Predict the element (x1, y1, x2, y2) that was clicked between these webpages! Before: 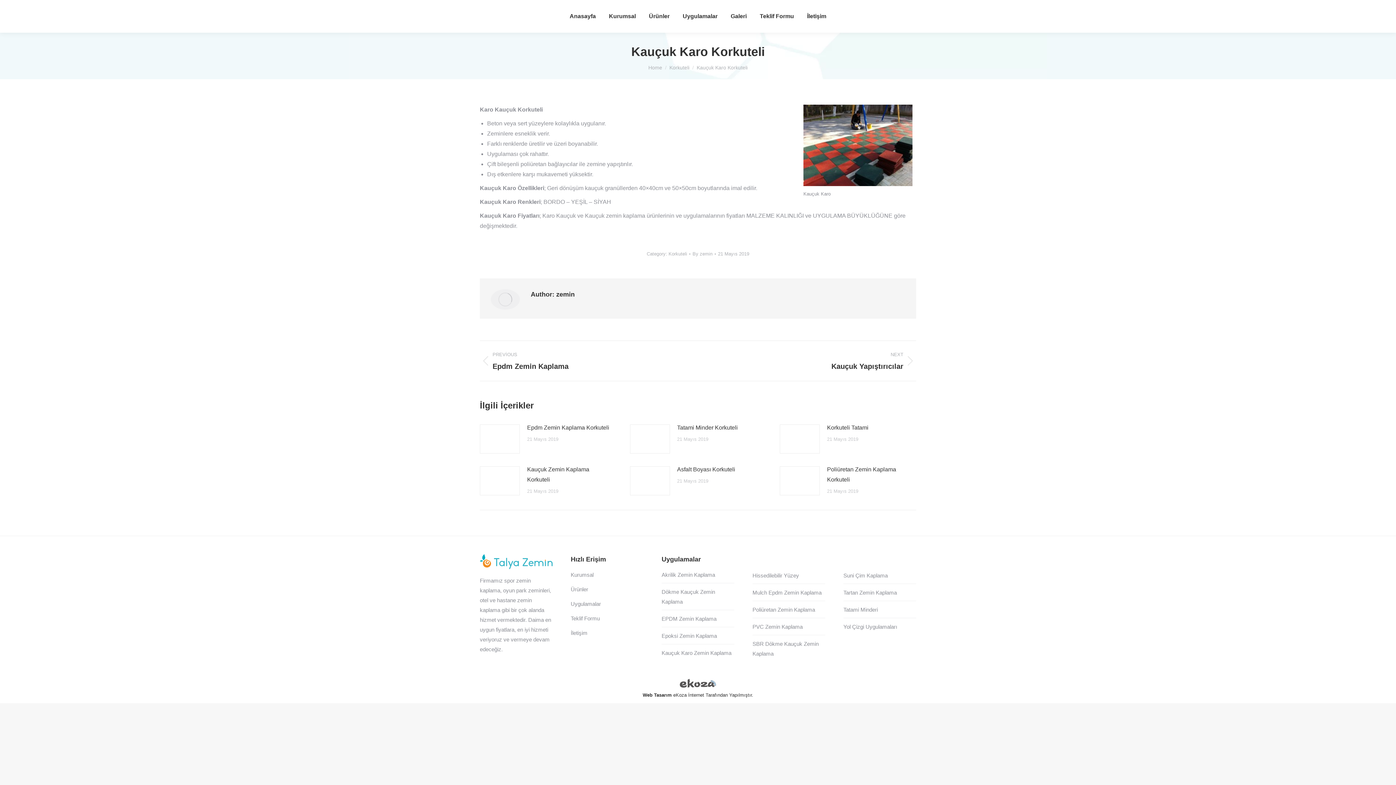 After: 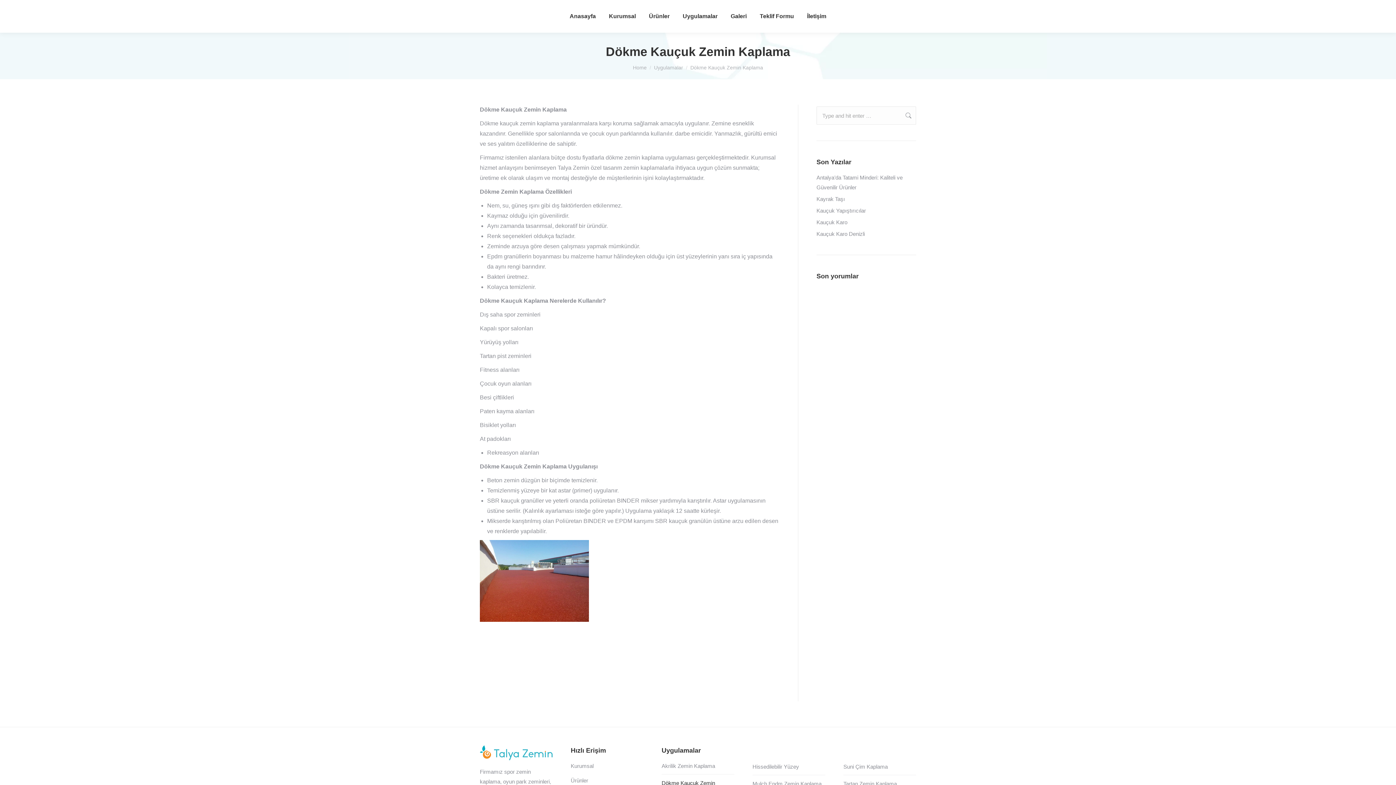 Action: label: Dökme Kauçuk Zemin Kaplama bbox: (661, 587, 734, 606)